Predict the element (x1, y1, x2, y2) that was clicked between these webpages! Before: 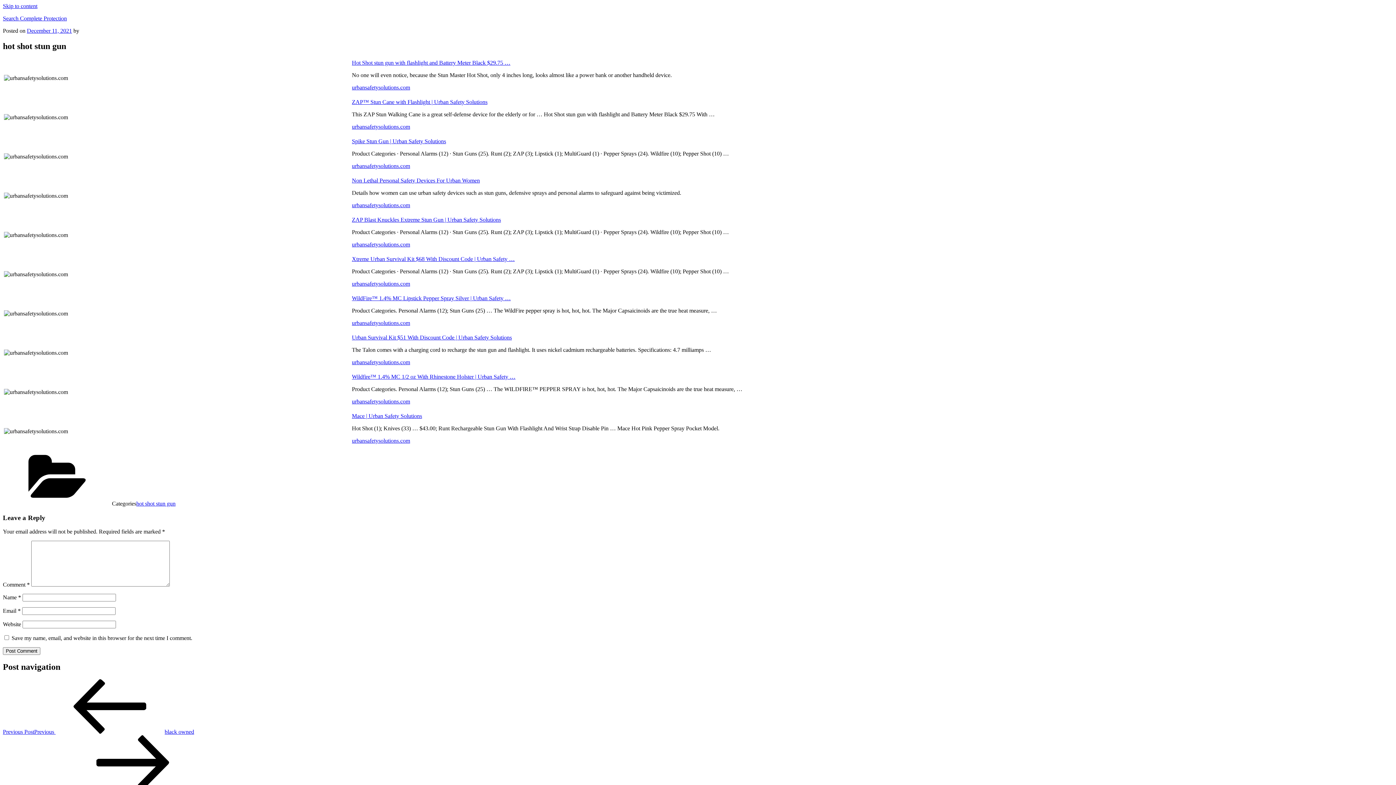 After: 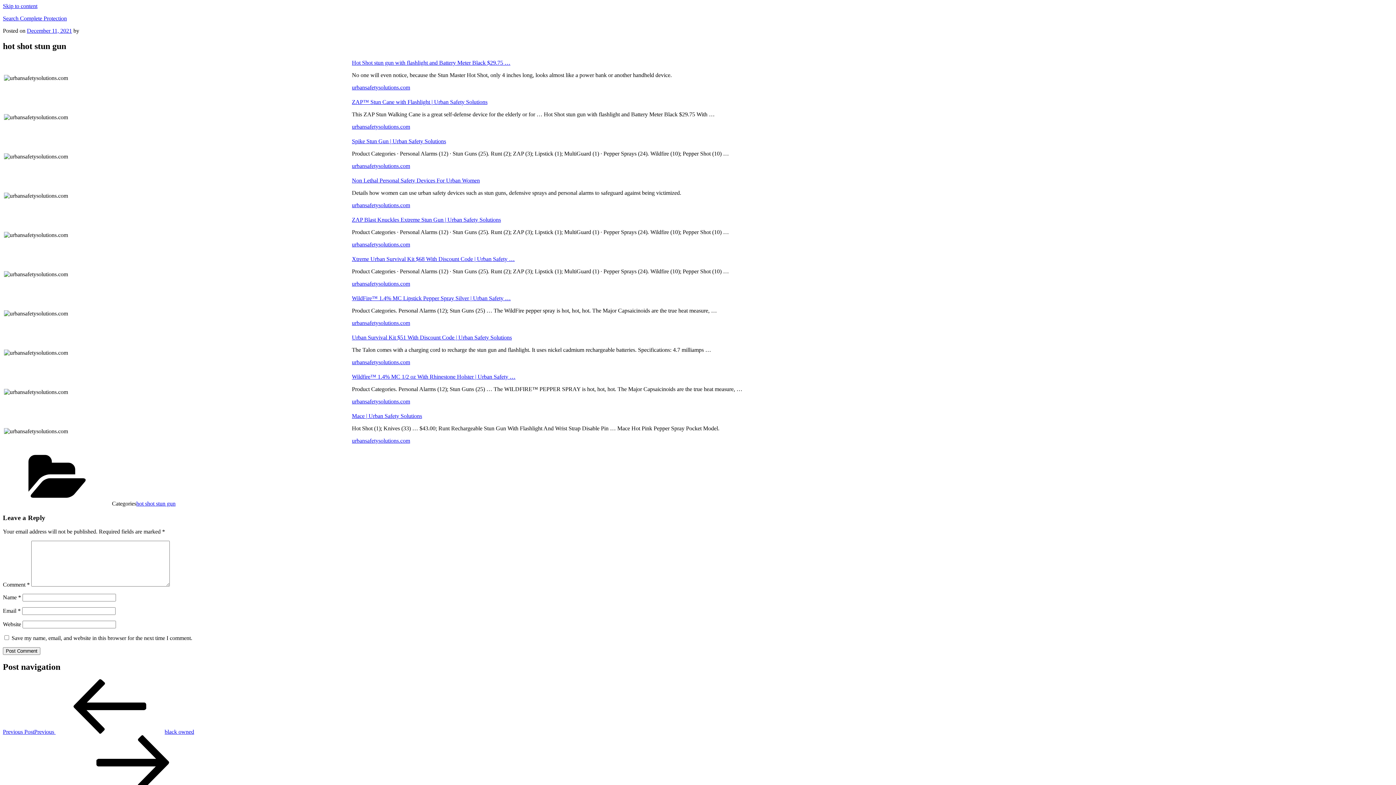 Action: bbox: (352, 202, 410, 208) label: urbansafetysolutions.com